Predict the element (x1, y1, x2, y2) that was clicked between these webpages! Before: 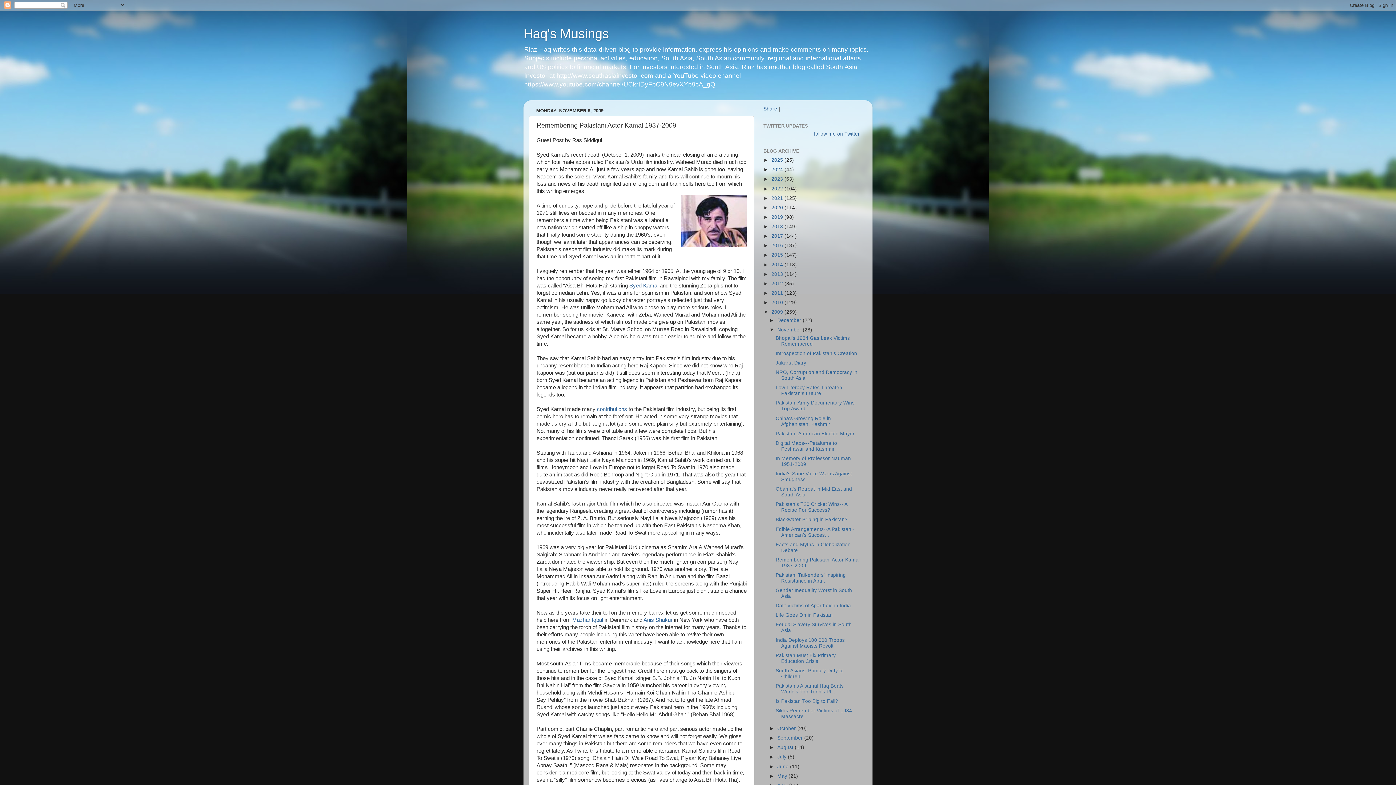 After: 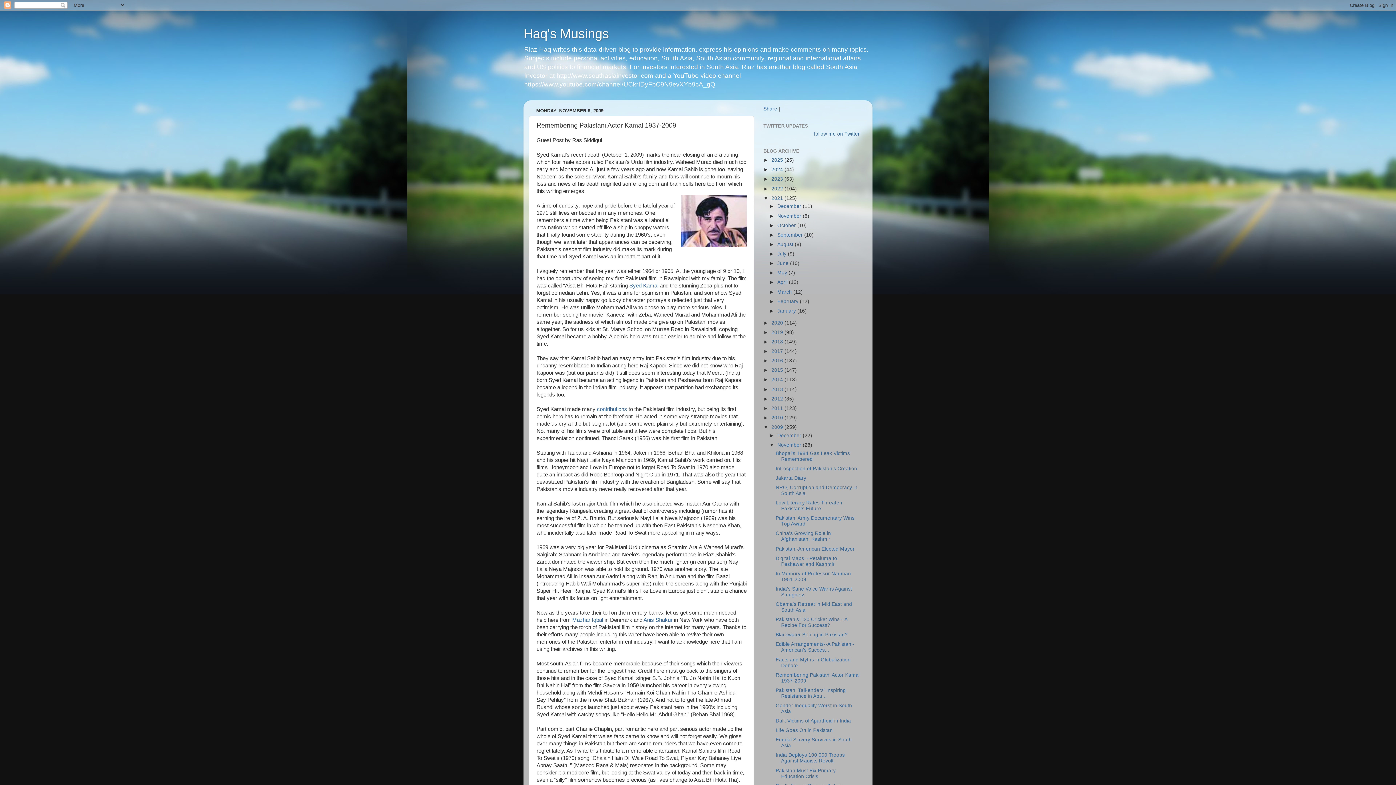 Action: label: ►   bbox: (763, 195, 771, 200)